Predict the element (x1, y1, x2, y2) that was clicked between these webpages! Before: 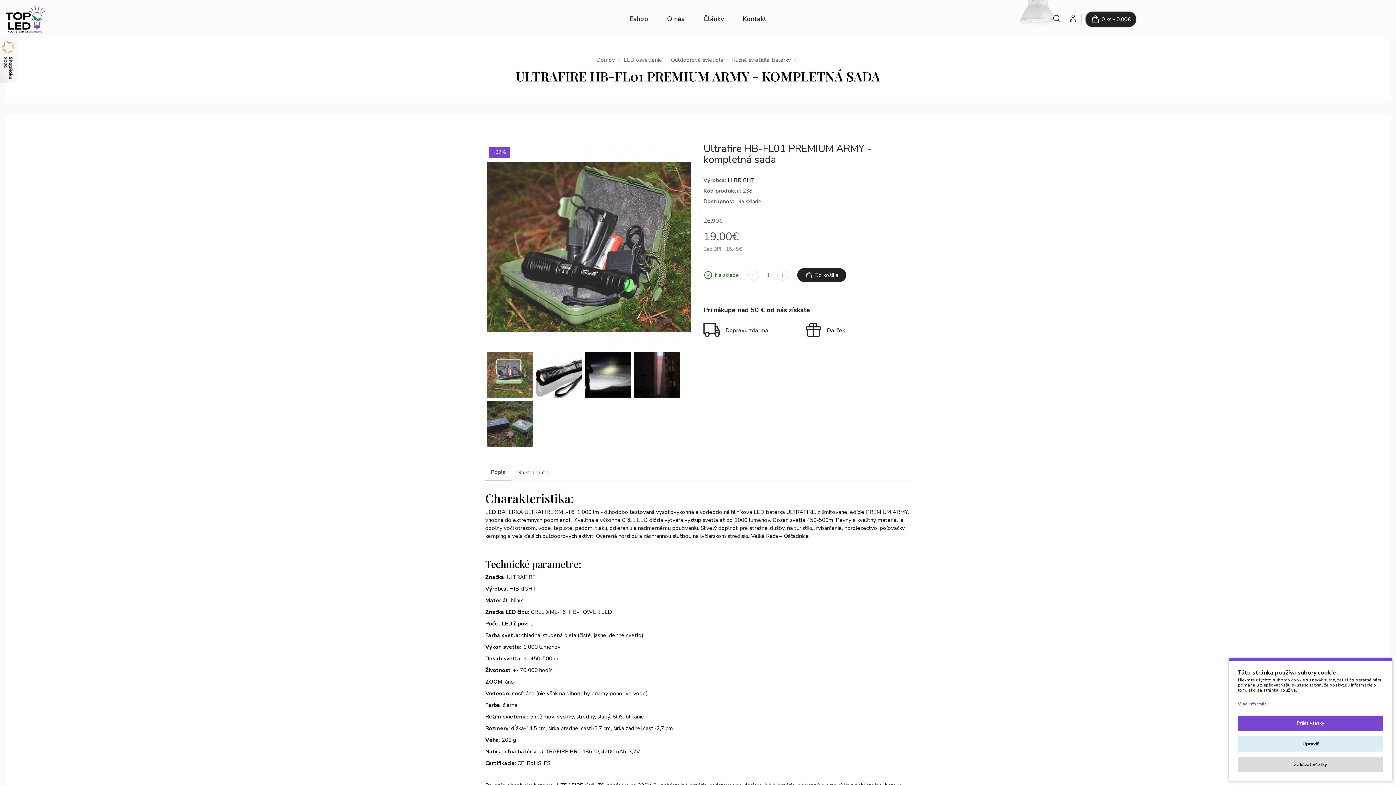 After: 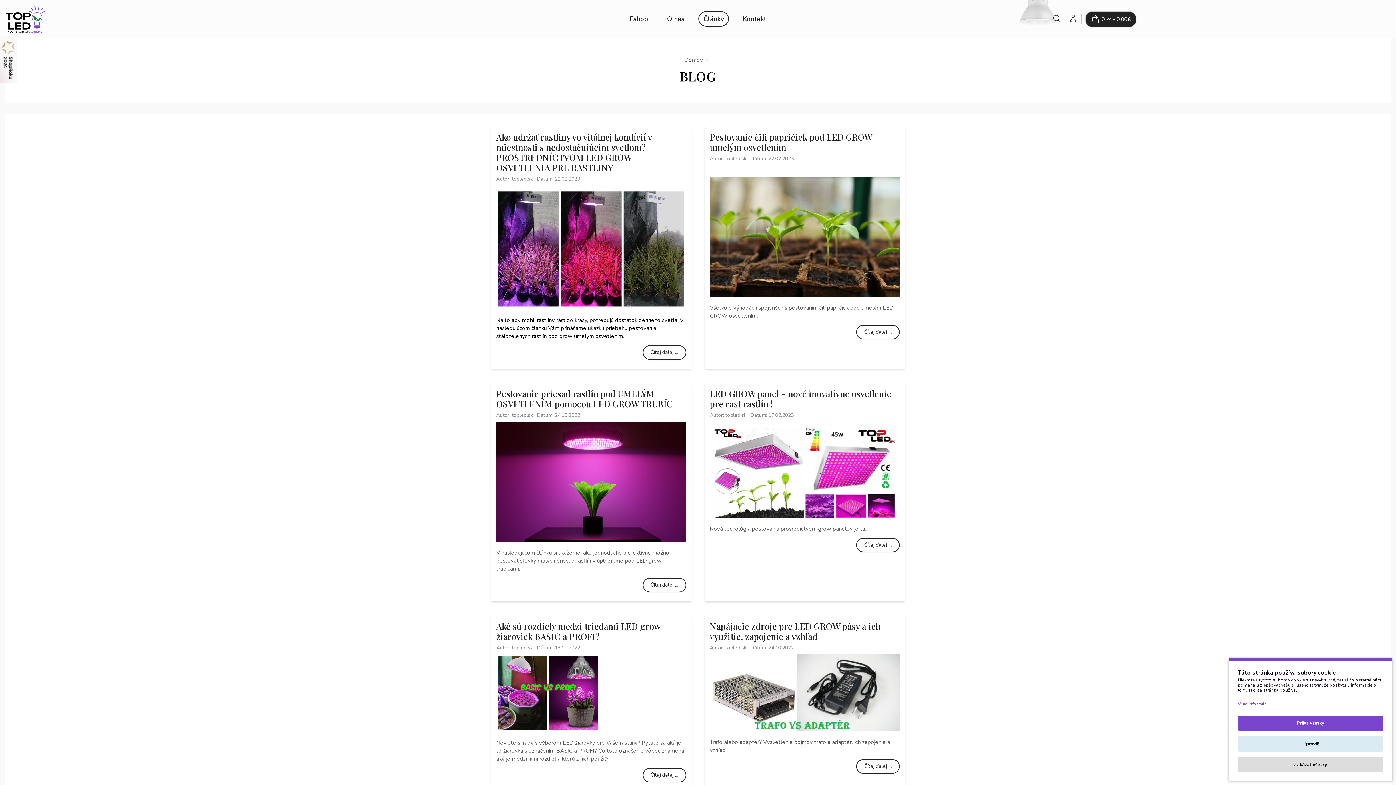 Action: bbox: (703, 14, 724, 23) label: Články